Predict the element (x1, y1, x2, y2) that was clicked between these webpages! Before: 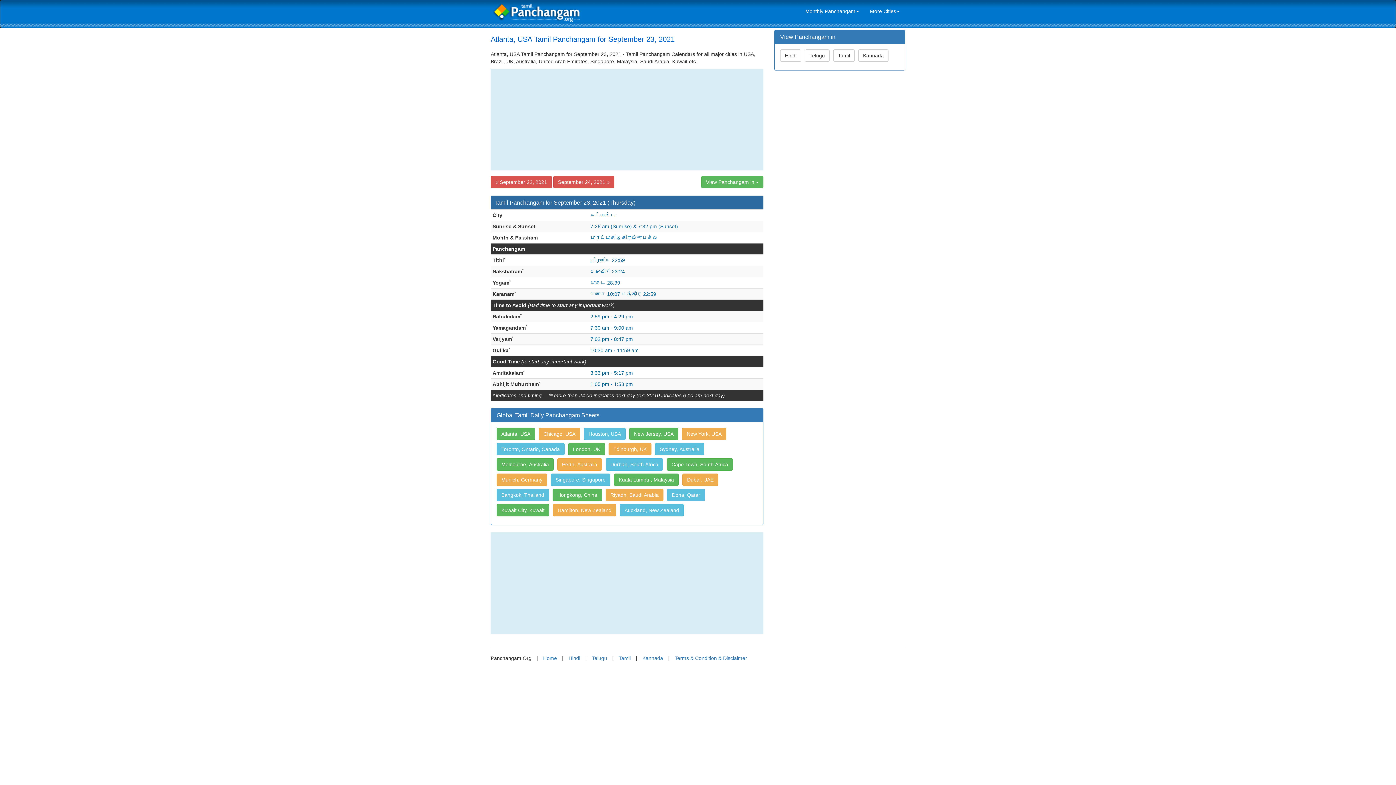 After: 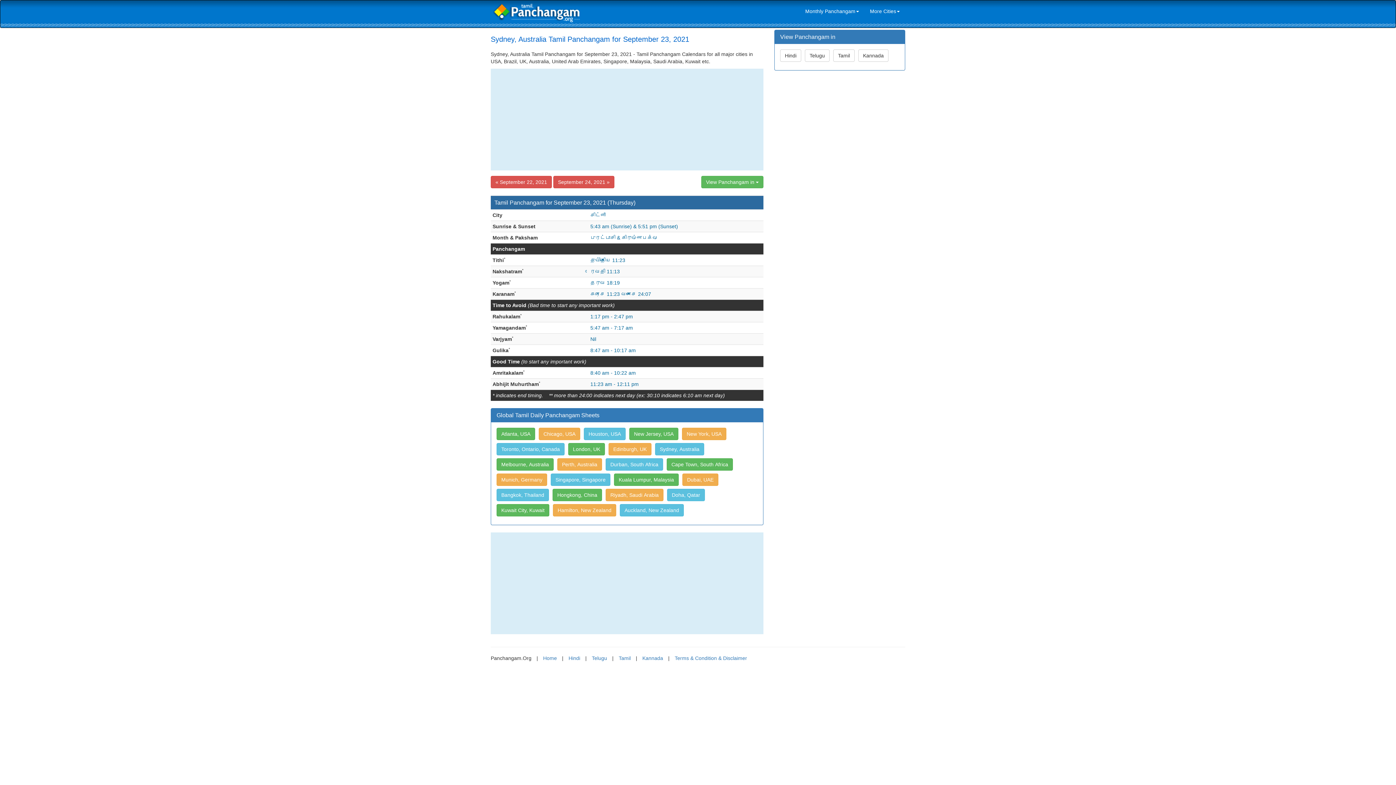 Action: label: Sydney, Australia bbox: (655, 447, 706, 453)